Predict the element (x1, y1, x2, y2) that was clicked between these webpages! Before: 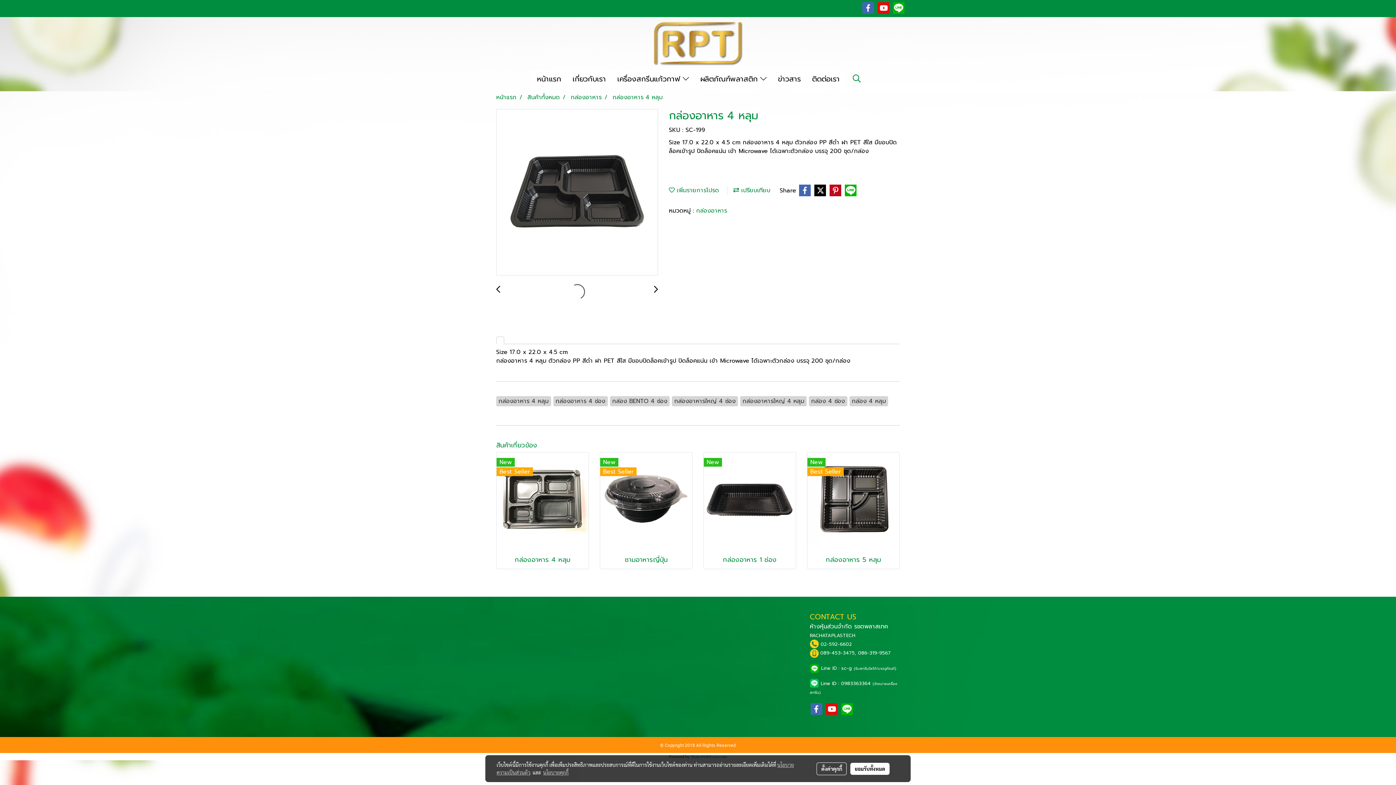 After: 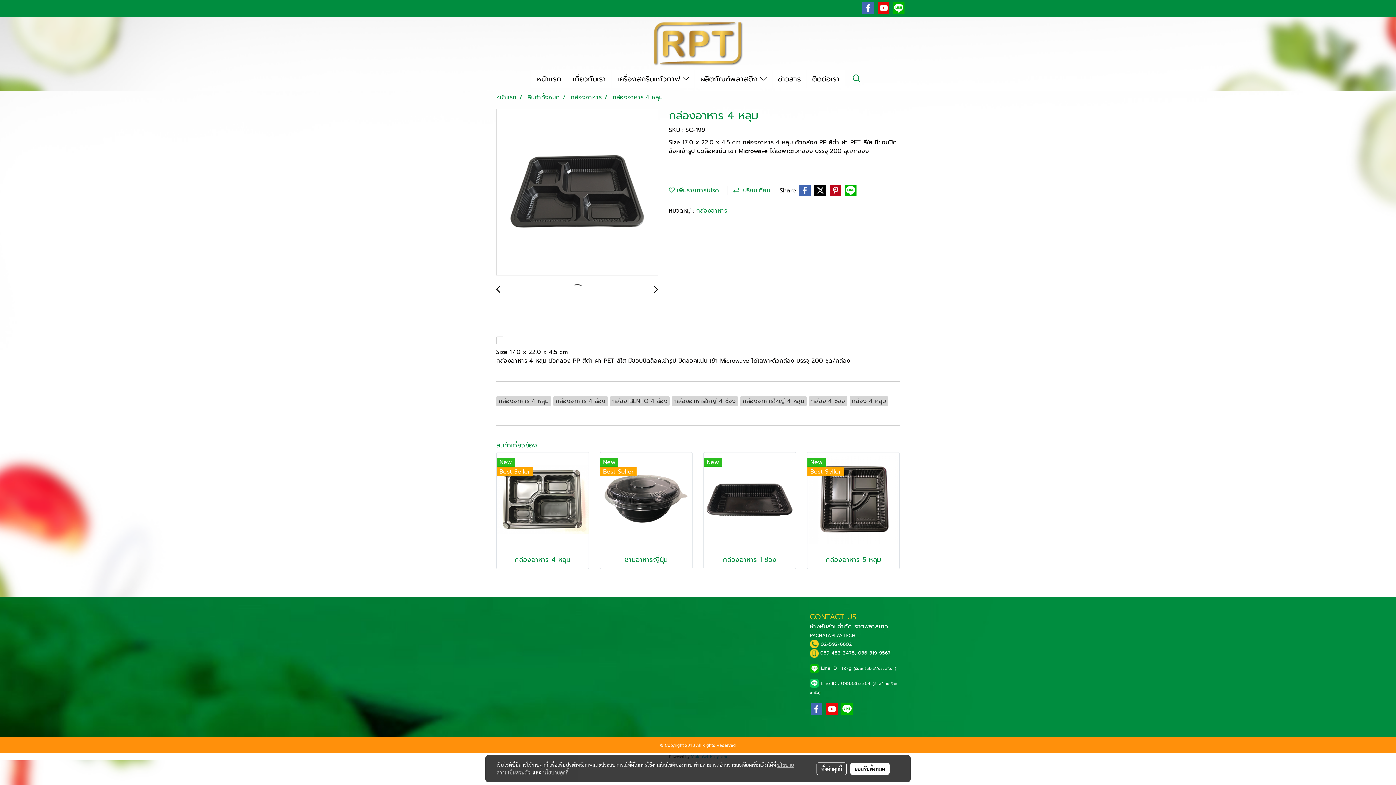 Action: label: 086-319-9567 bbox: (858, 649, 891, 656)